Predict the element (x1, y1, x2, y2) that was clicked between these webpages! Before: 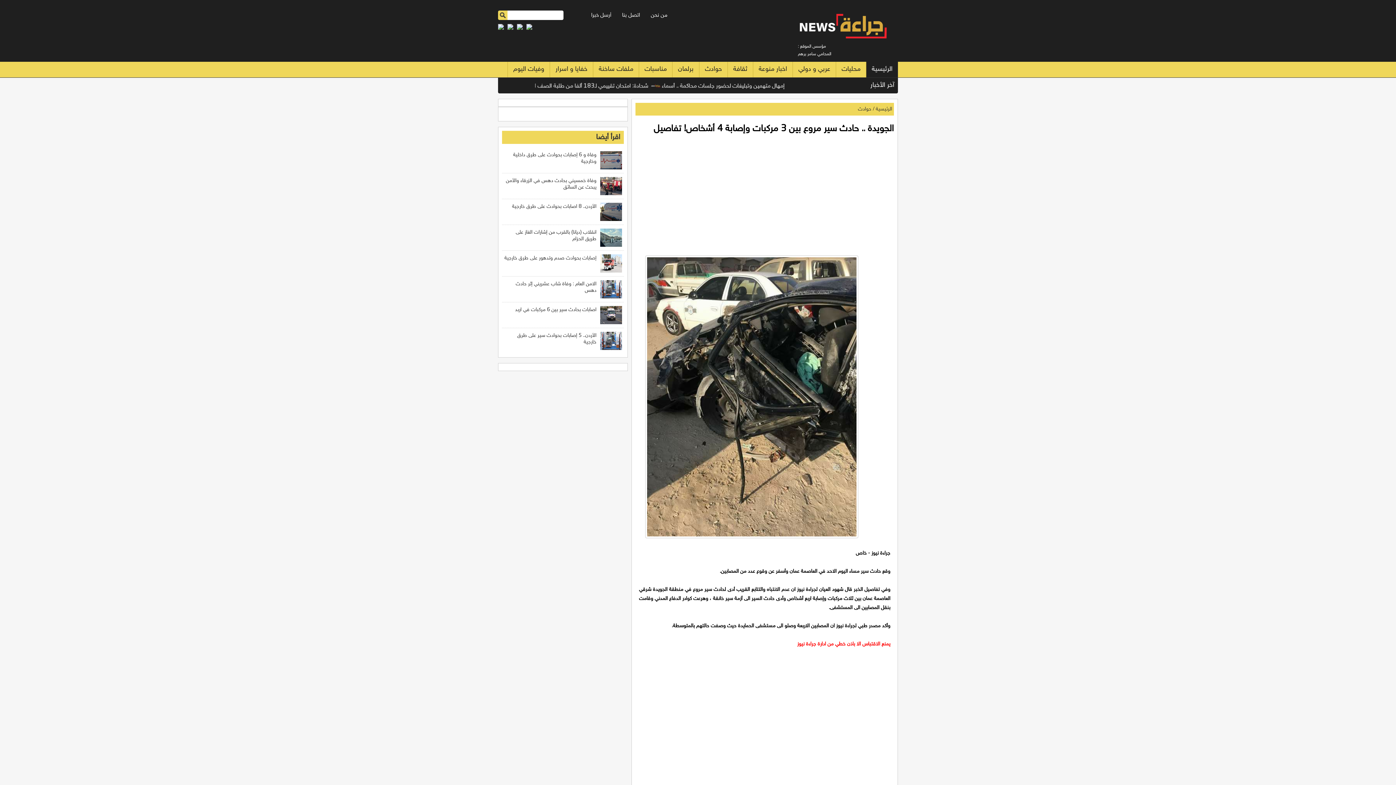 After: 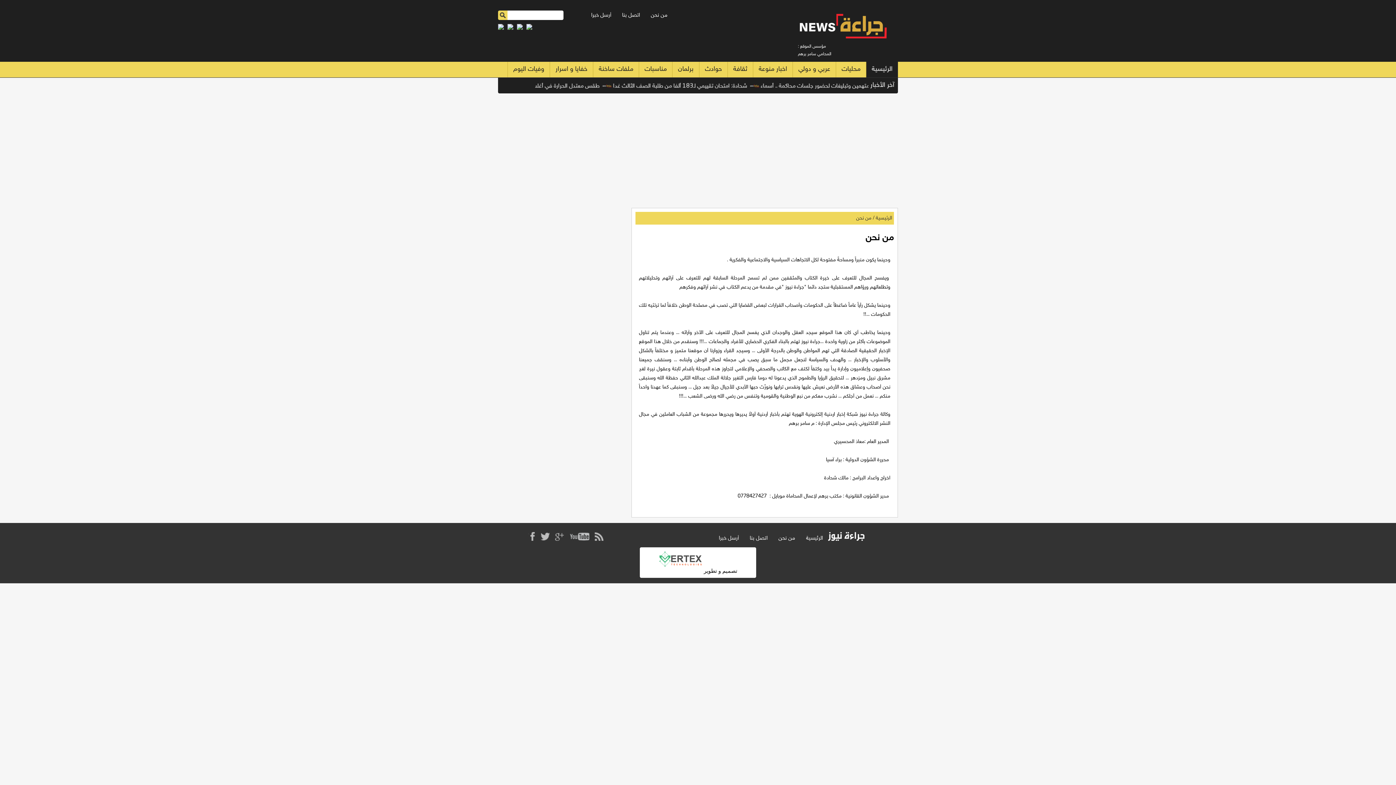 Action: label: من نحن bbox: (645, 9, 673, 22)